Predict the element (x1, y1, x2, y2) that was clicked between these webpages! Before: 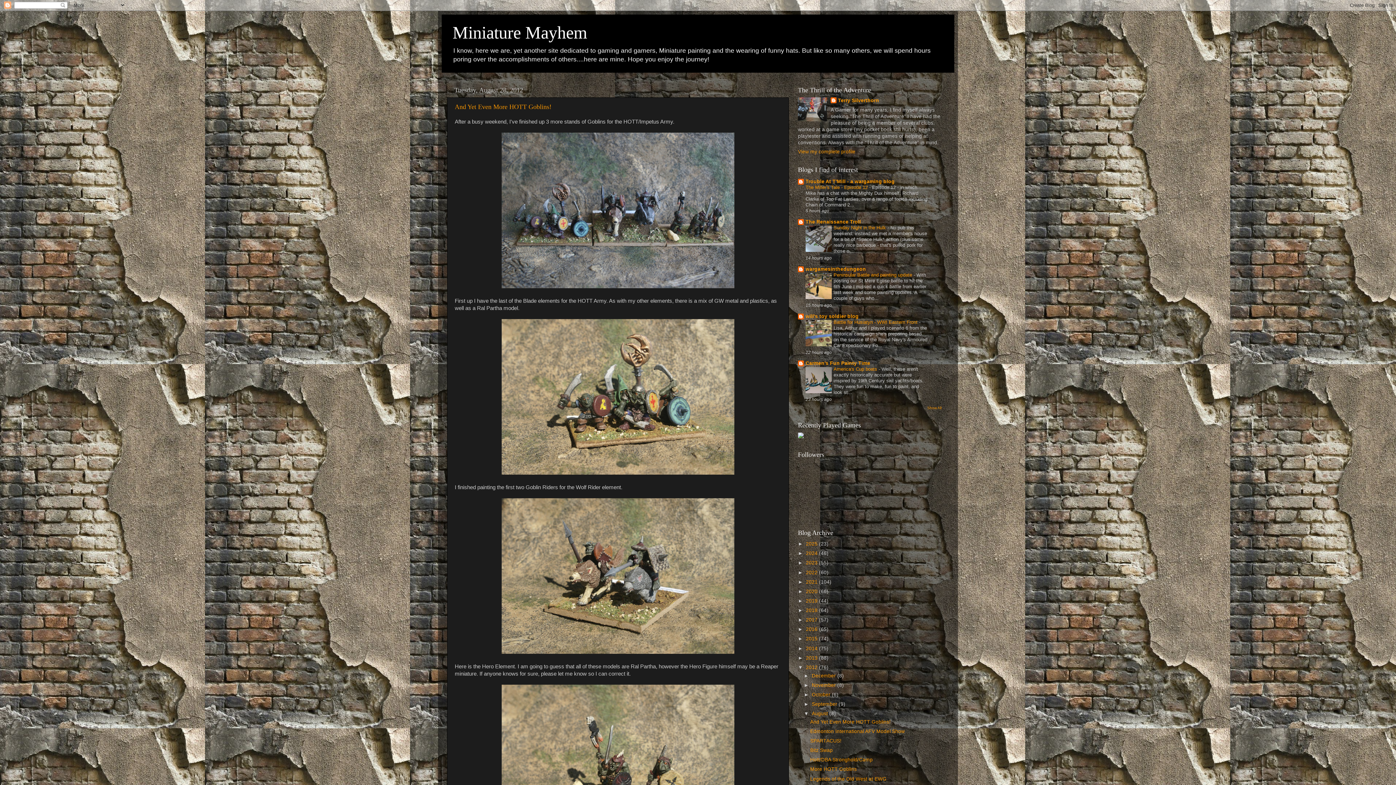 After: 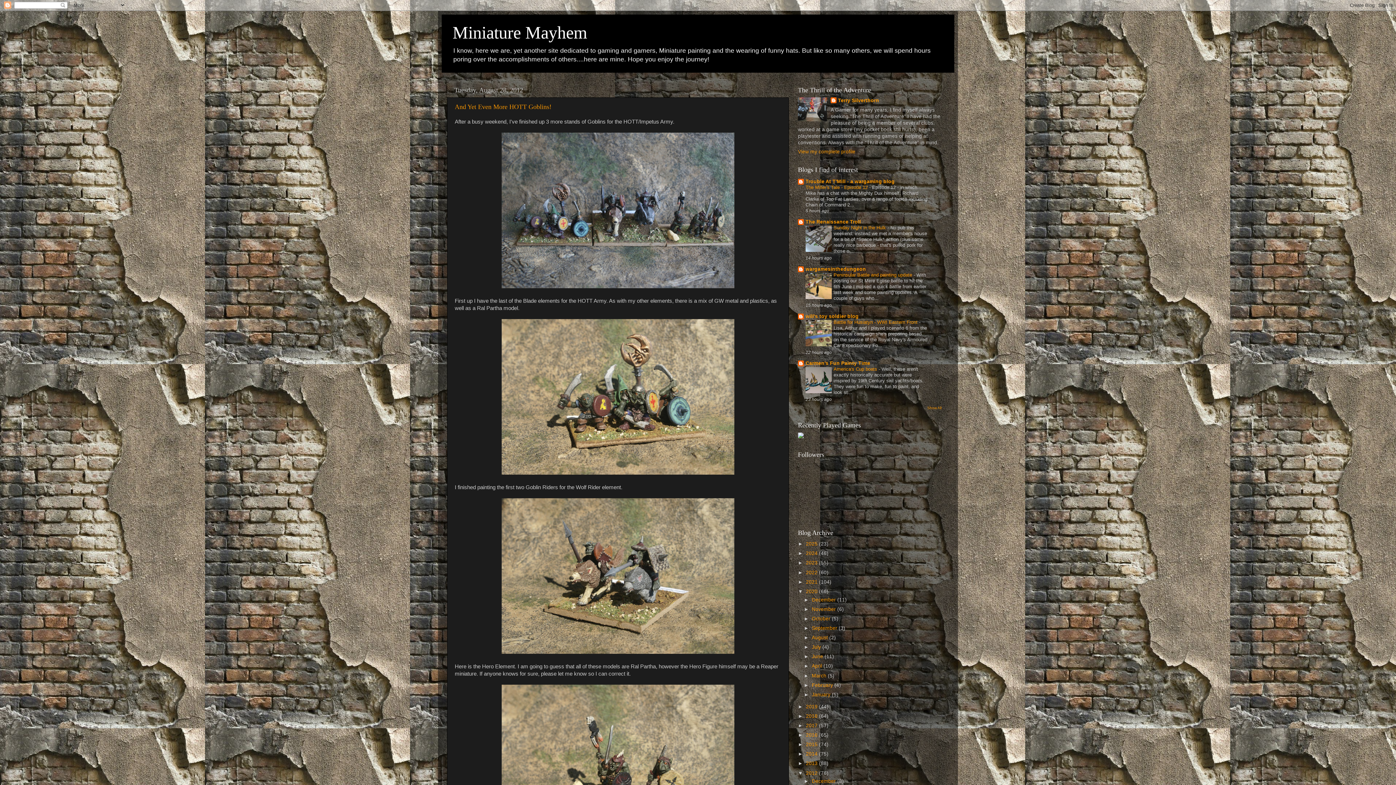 Action: bbox: (798, 589, 806, 594) label: ►  